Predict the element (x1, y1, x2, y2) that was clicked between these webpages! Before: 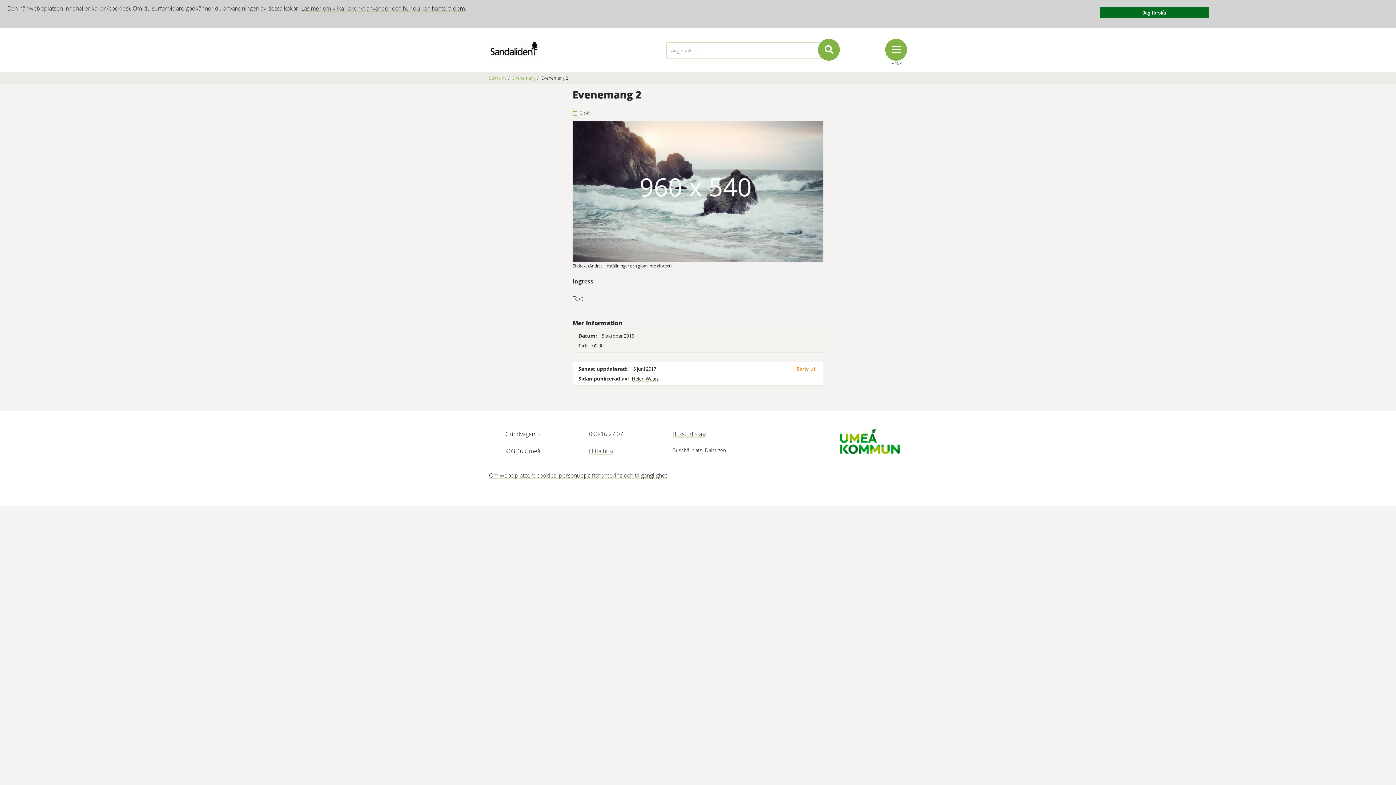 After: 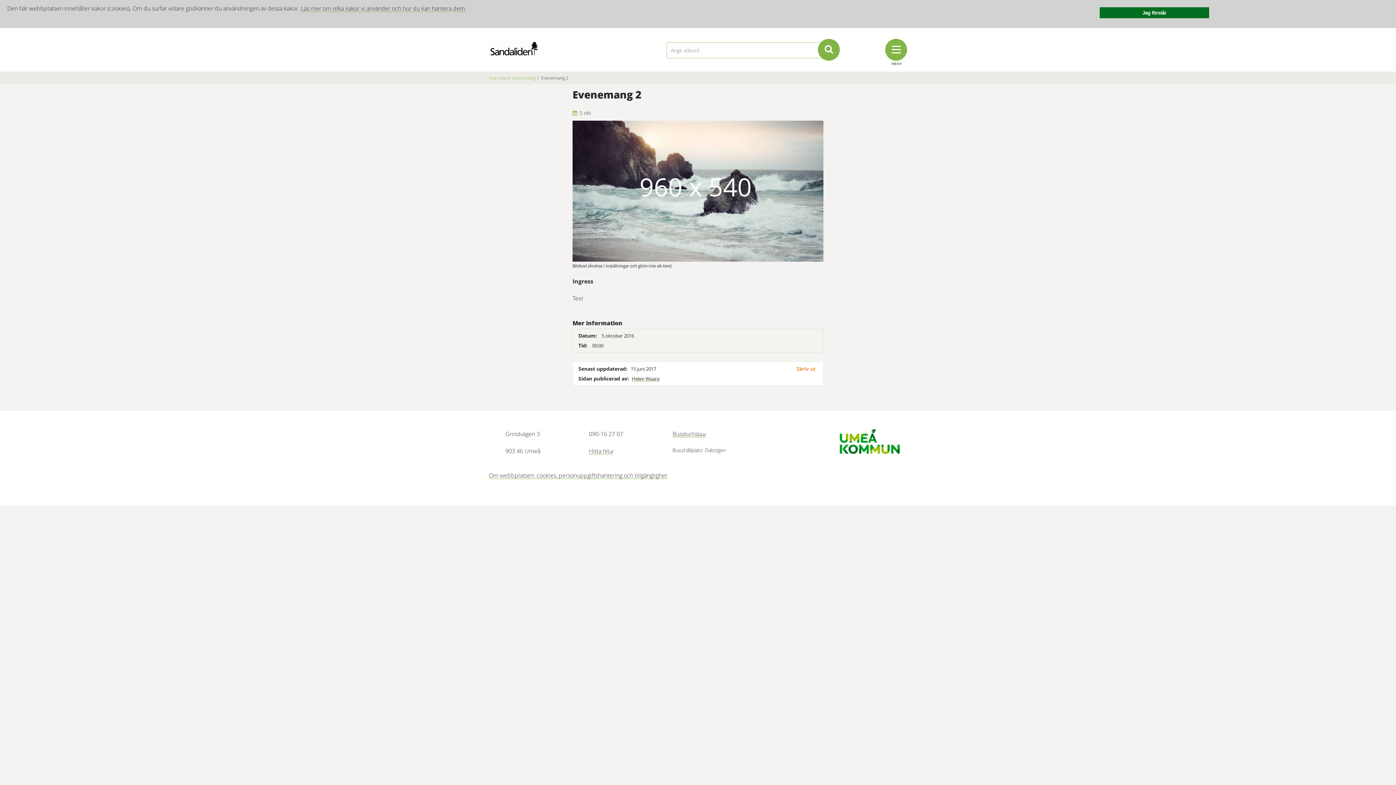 Action: bbox: (840, 437, 900, 444)